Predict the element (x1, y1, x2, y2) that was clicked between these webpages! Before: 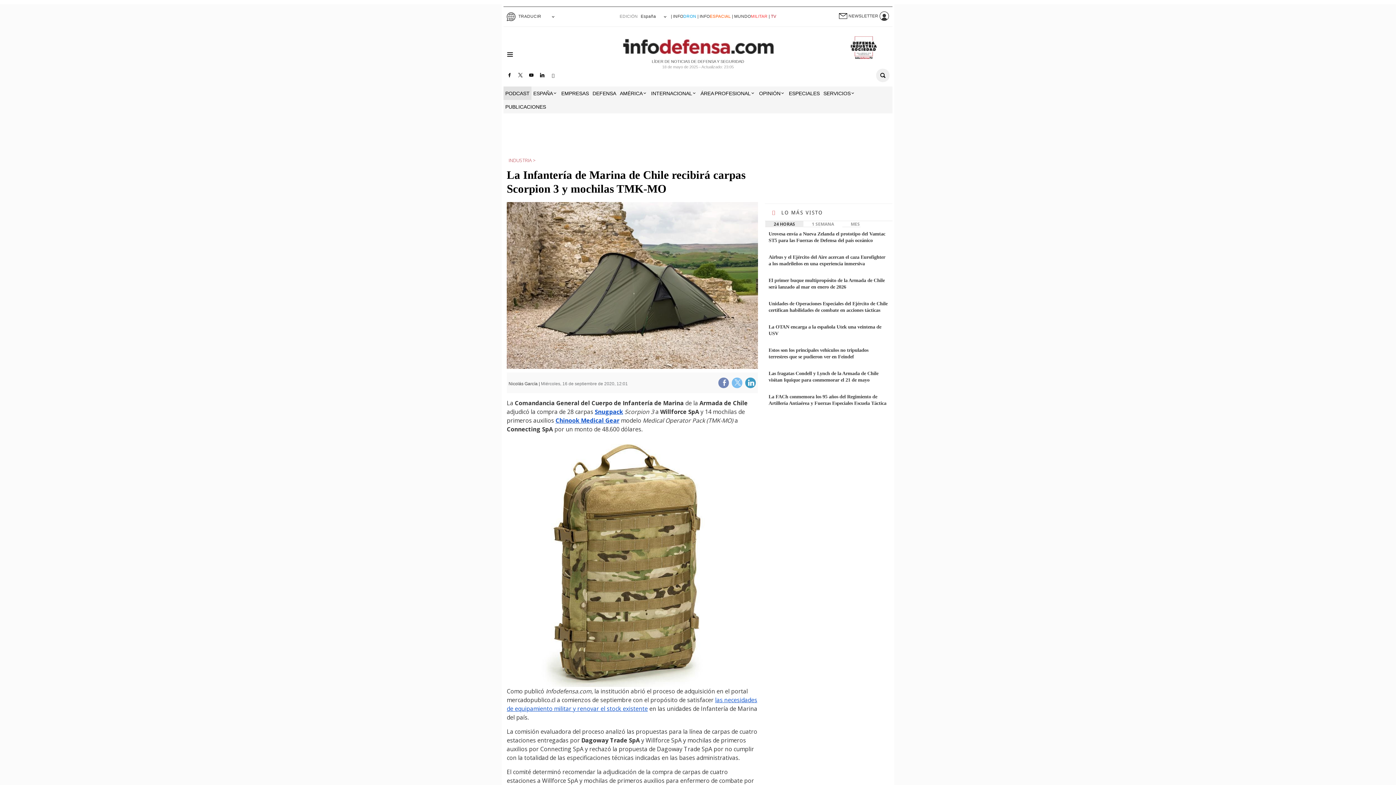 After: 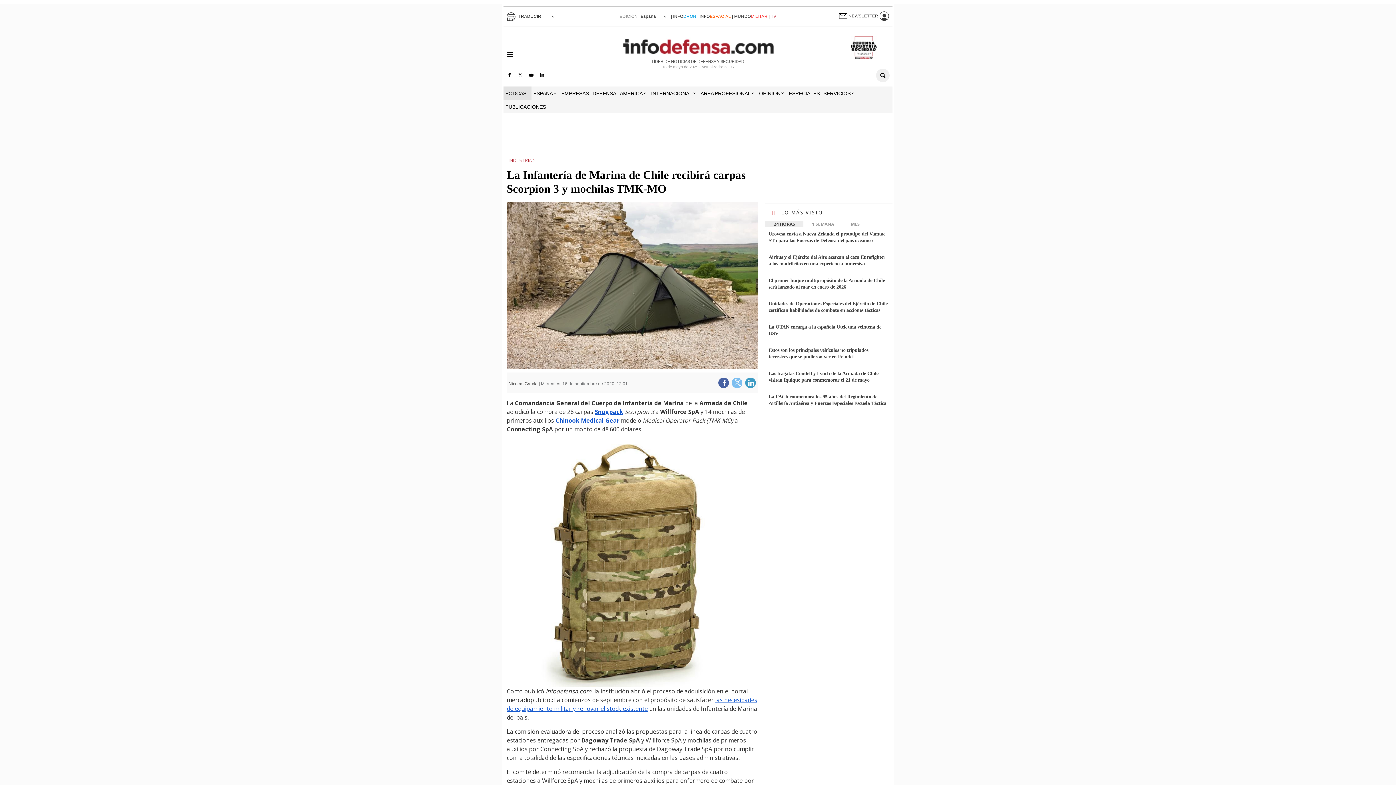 Action: label: Compartir por Facebook bbox: (718, 377, 729, 388)